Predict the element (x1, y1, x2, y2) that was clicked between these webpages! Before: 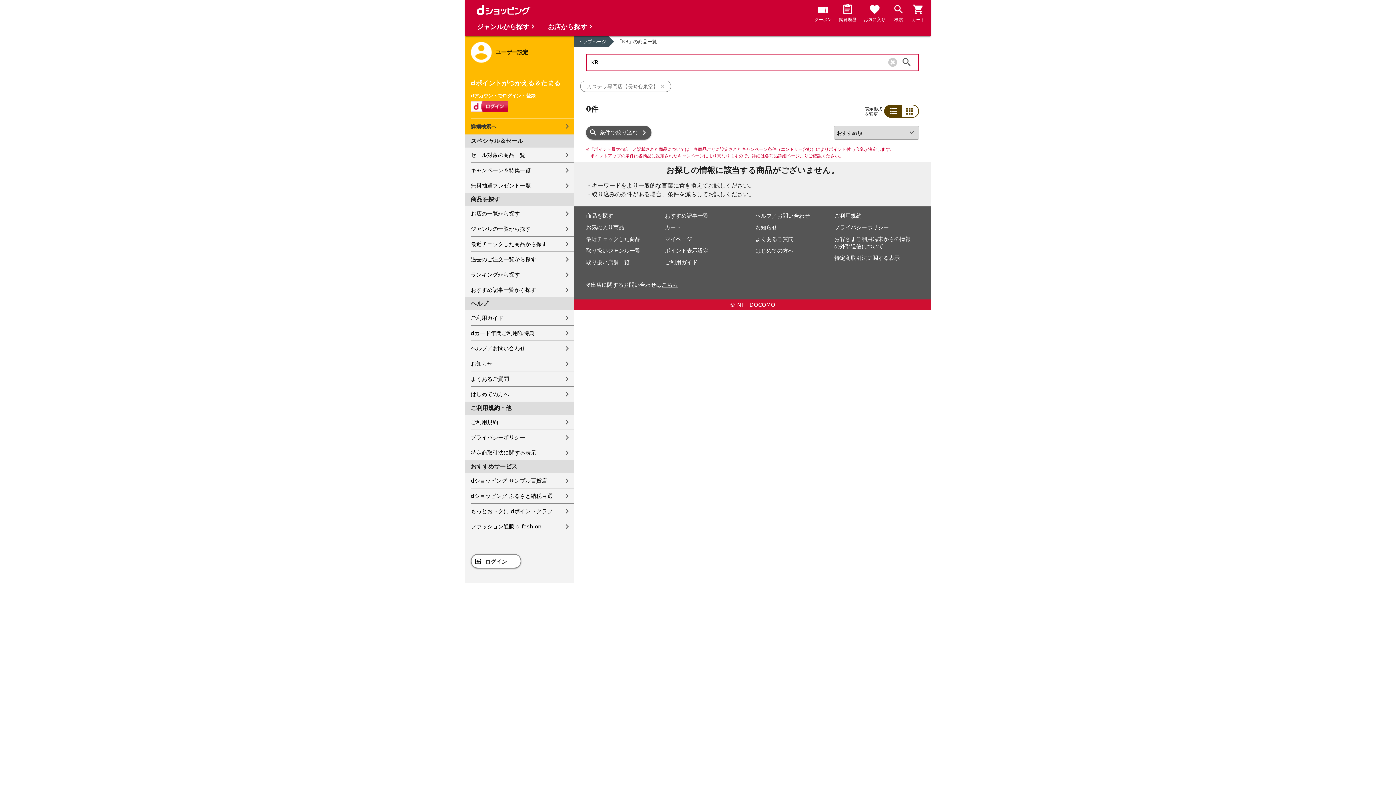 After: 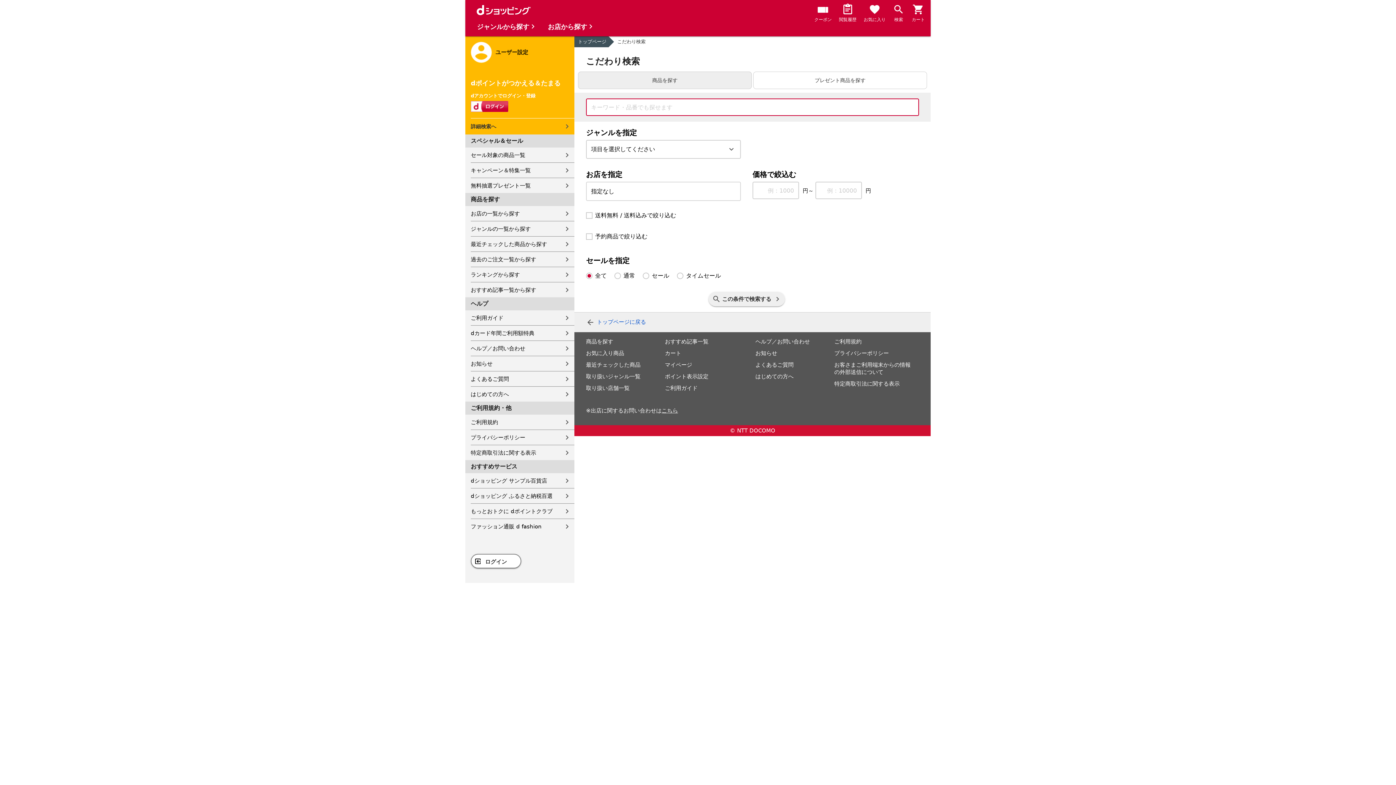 Action: bbox: (586, 212, 613, 219) label: 商品を探す